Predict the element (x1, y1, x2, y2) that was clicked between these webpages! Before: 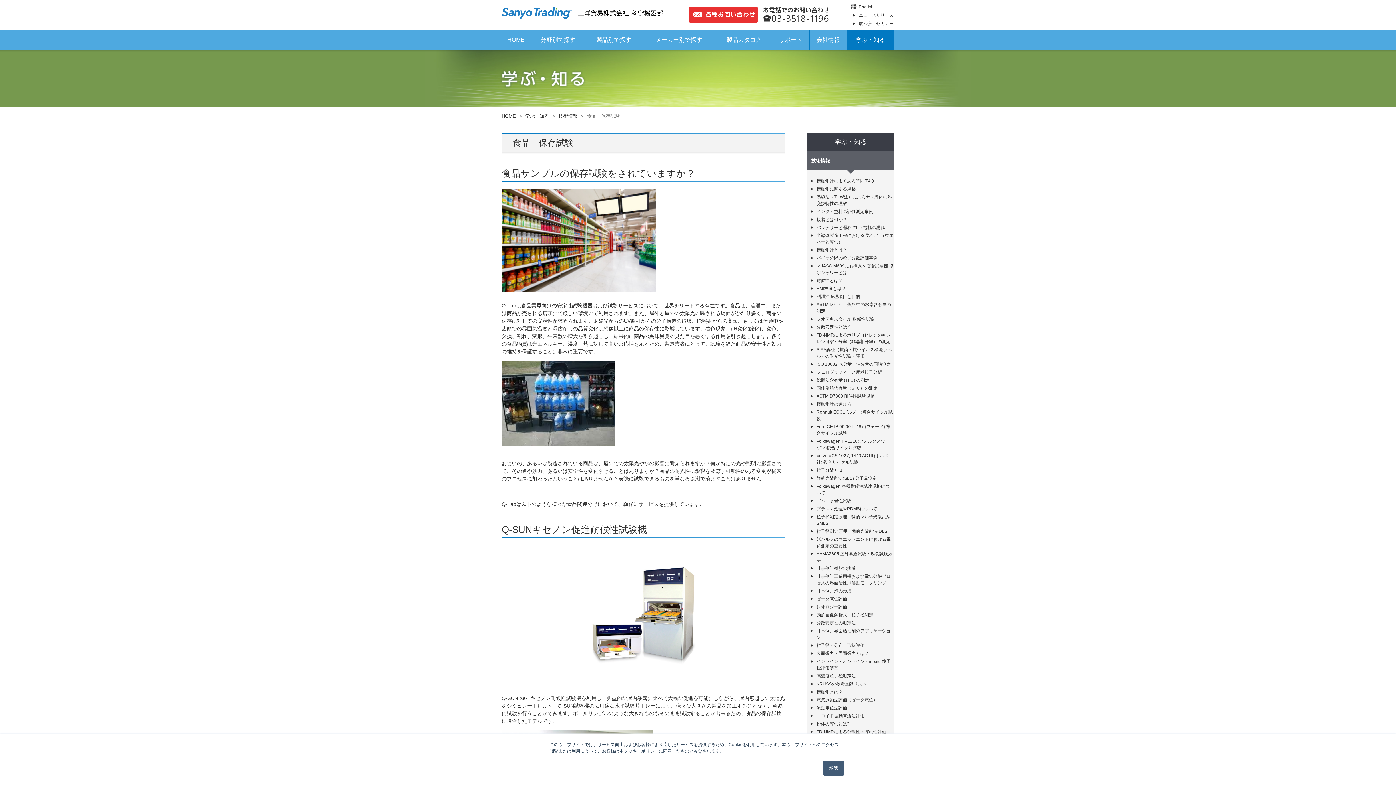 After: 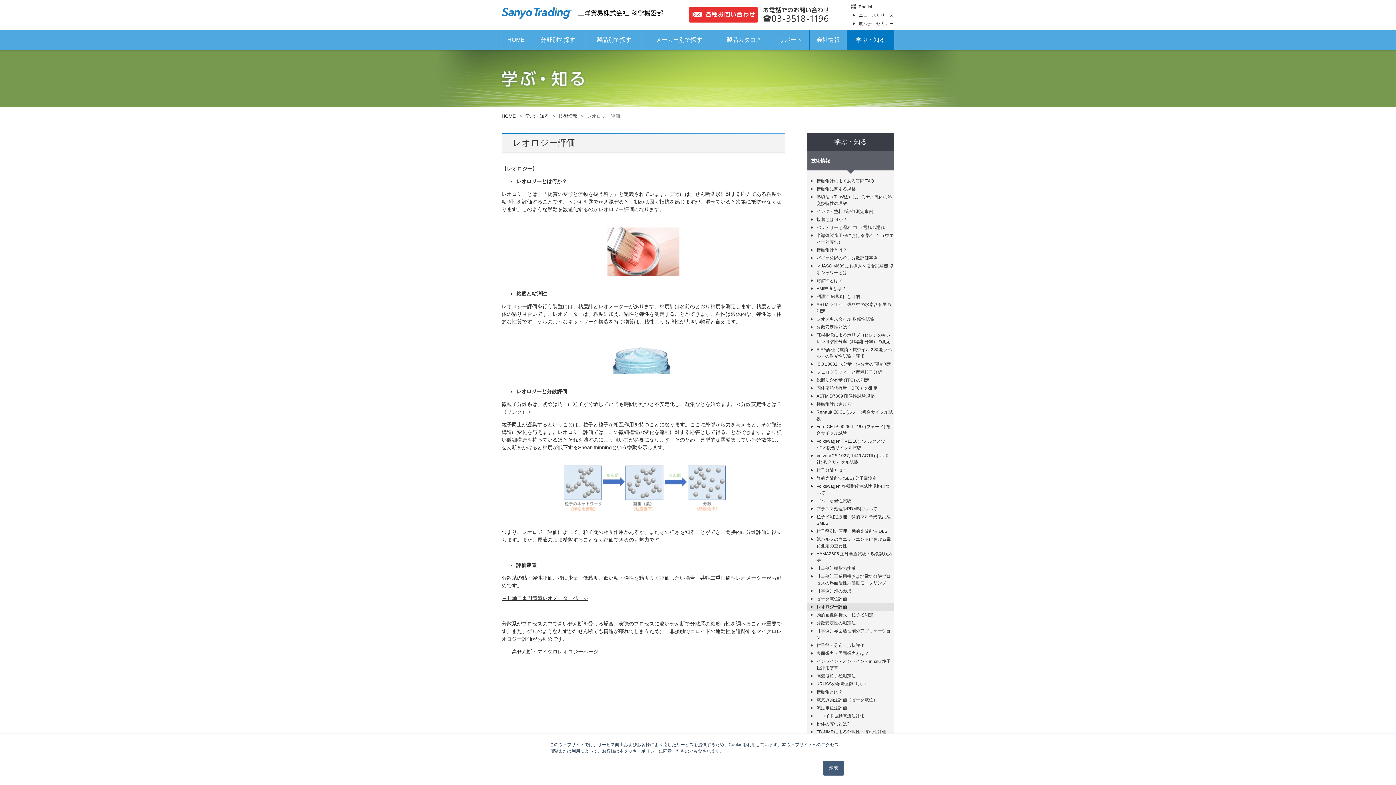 Action: label: レオロジー評価 bbox: (807, 603, 894, 611)